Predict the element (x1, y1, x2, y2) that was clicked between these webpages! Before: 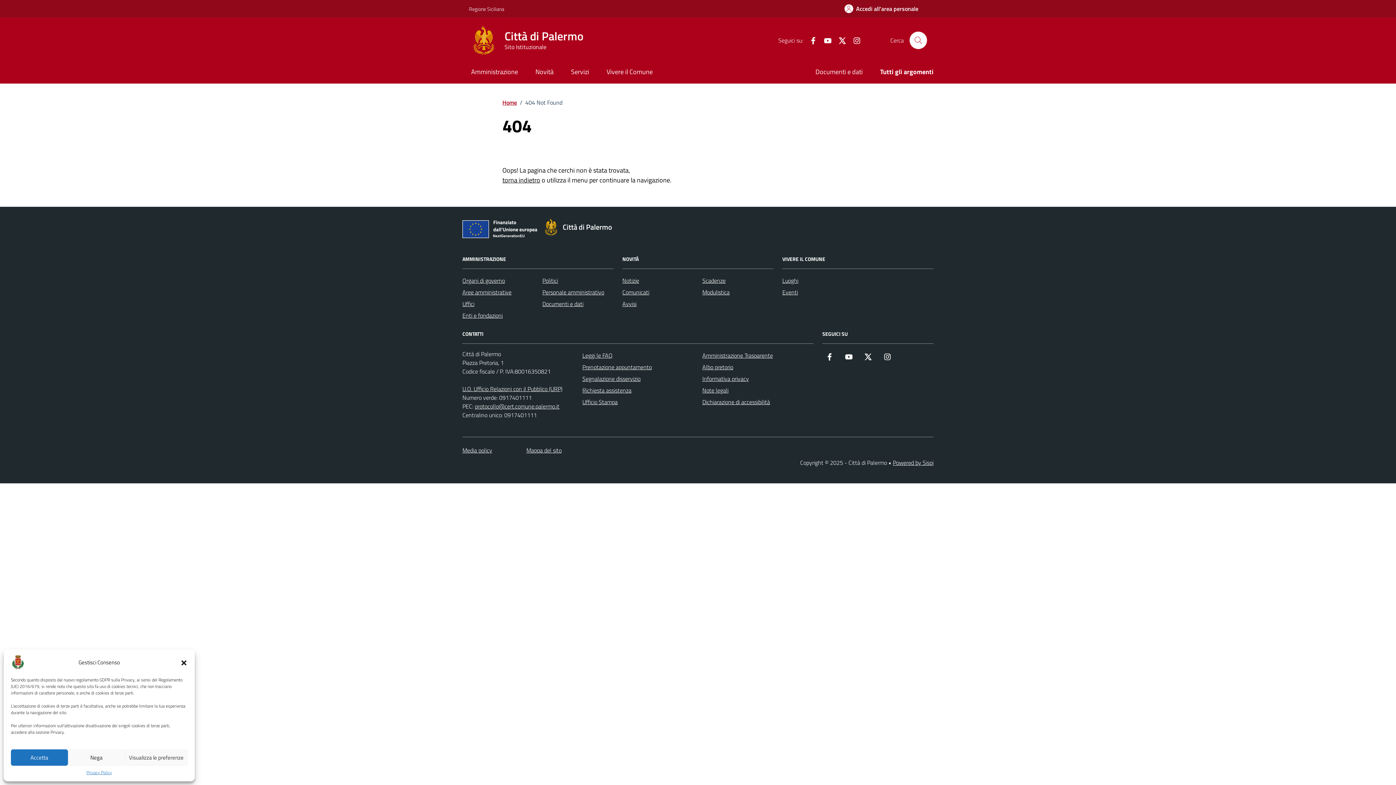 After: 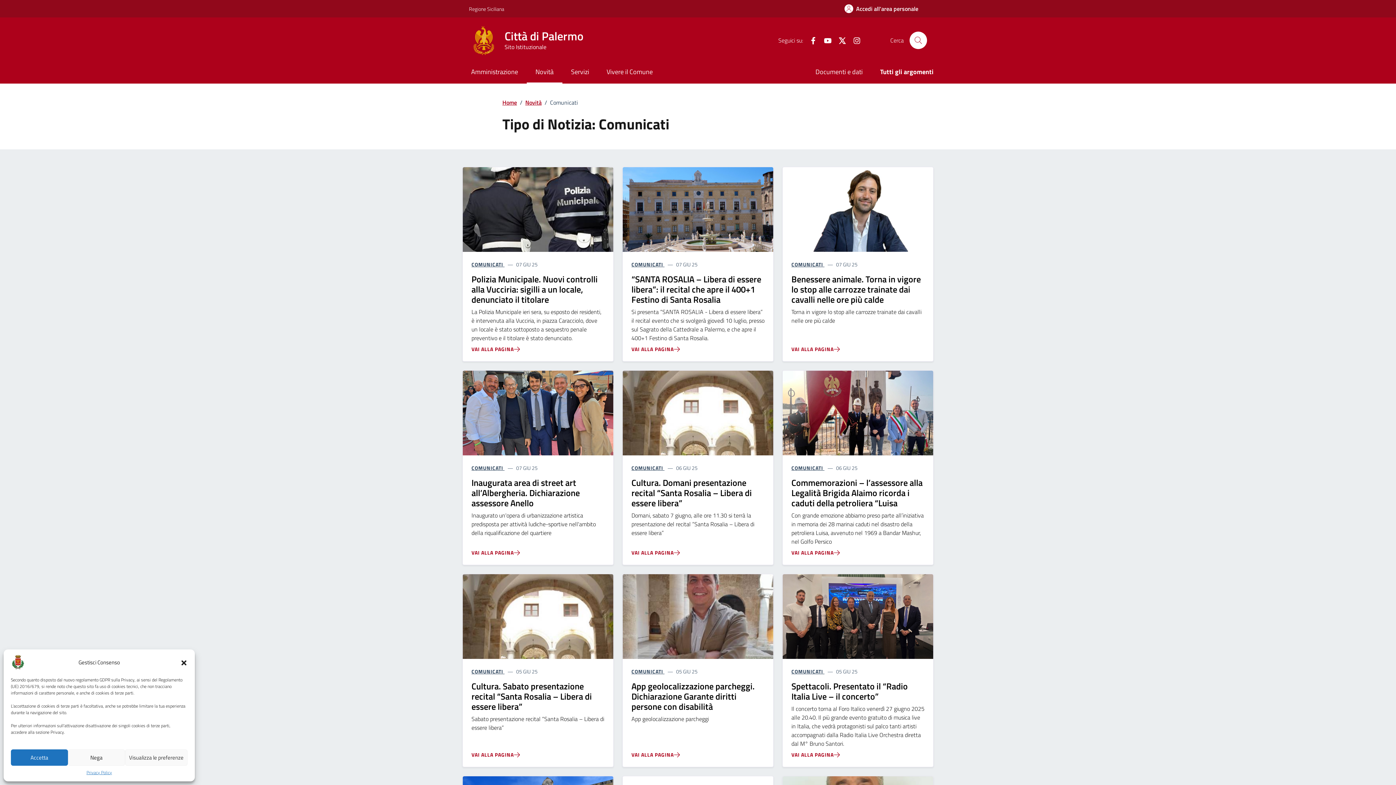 Action: bbox: (622, 286, 649, 298) label: Comunicati